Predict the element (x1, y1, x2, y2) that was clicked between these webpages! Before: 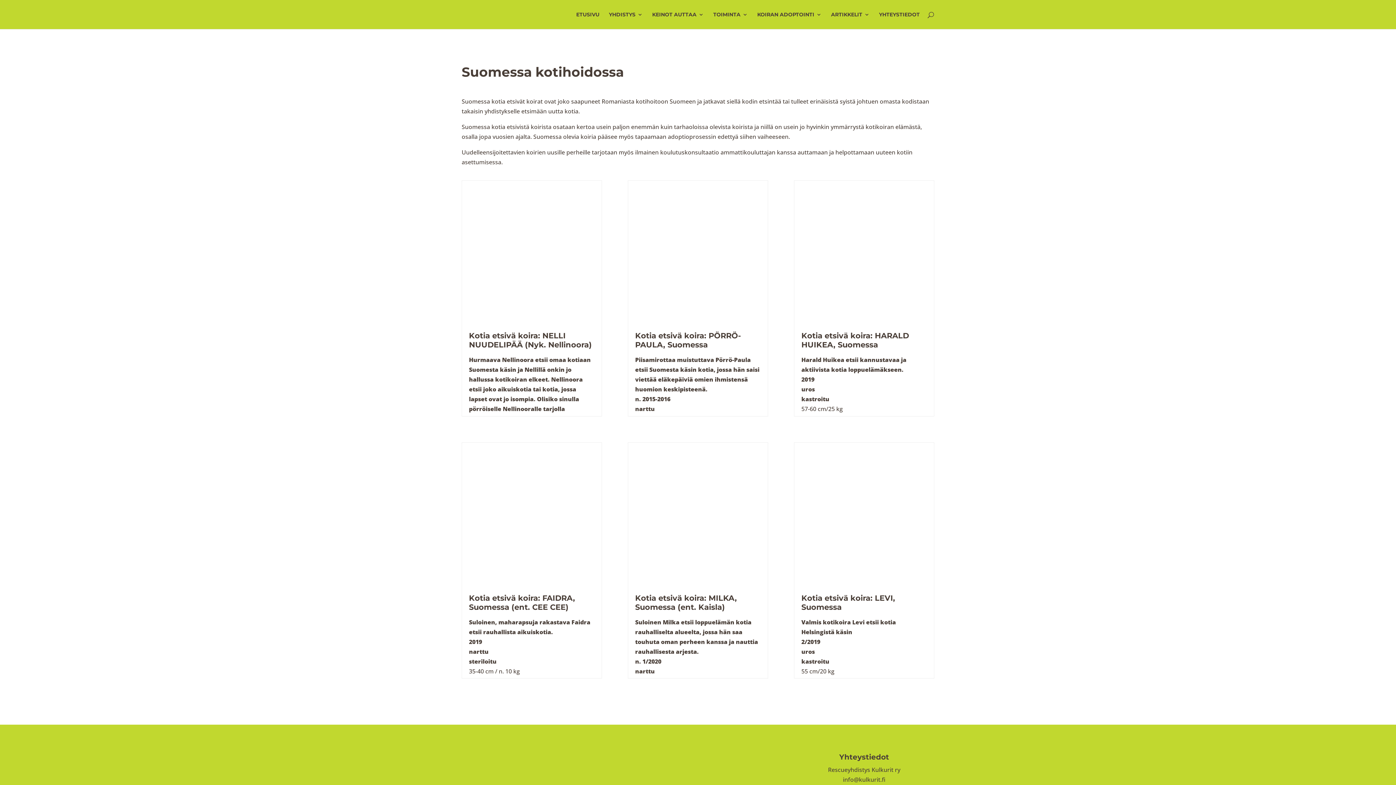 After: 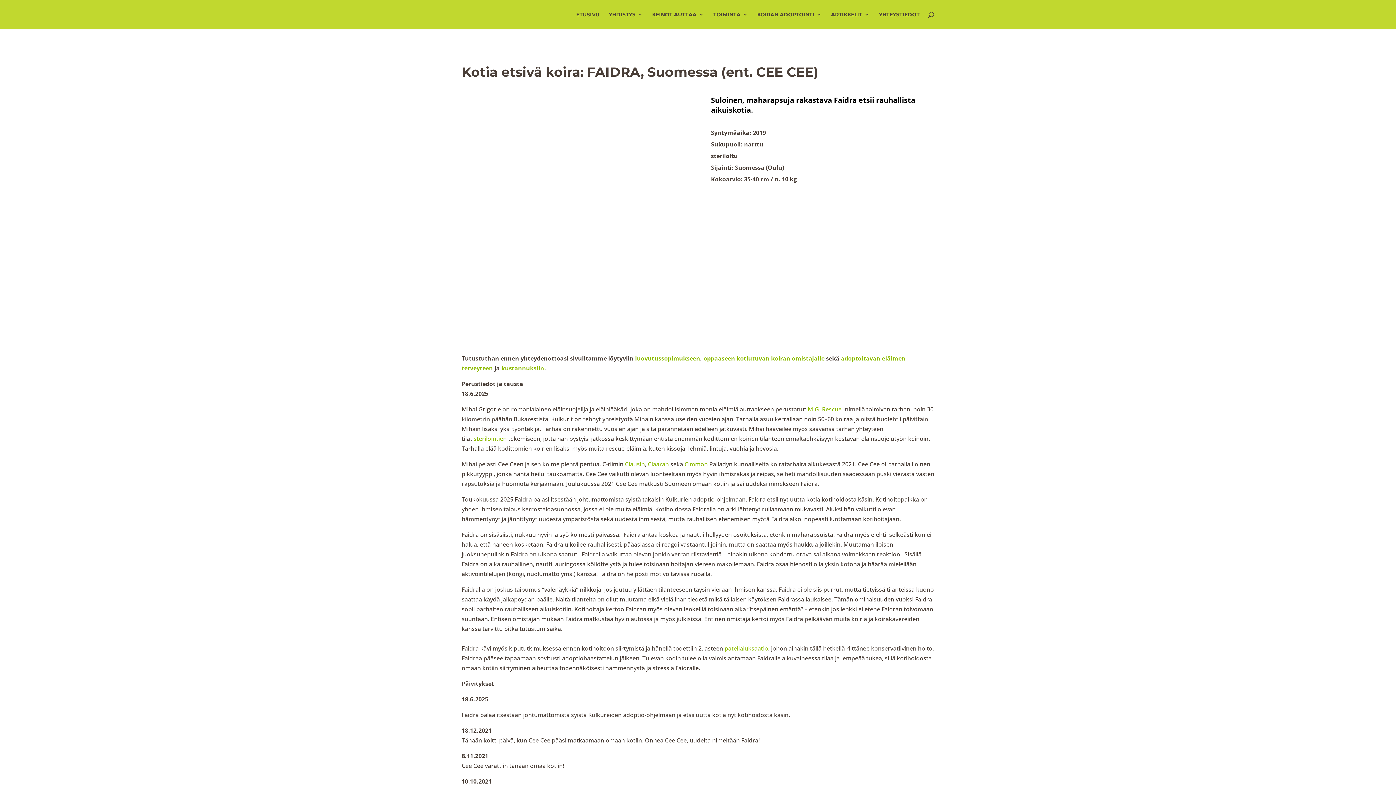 Action: bbox: (469, 593, 575, 611) label: Kotia etsivä koira: FAIDRA, Suomessa (ent. CEE CEE)